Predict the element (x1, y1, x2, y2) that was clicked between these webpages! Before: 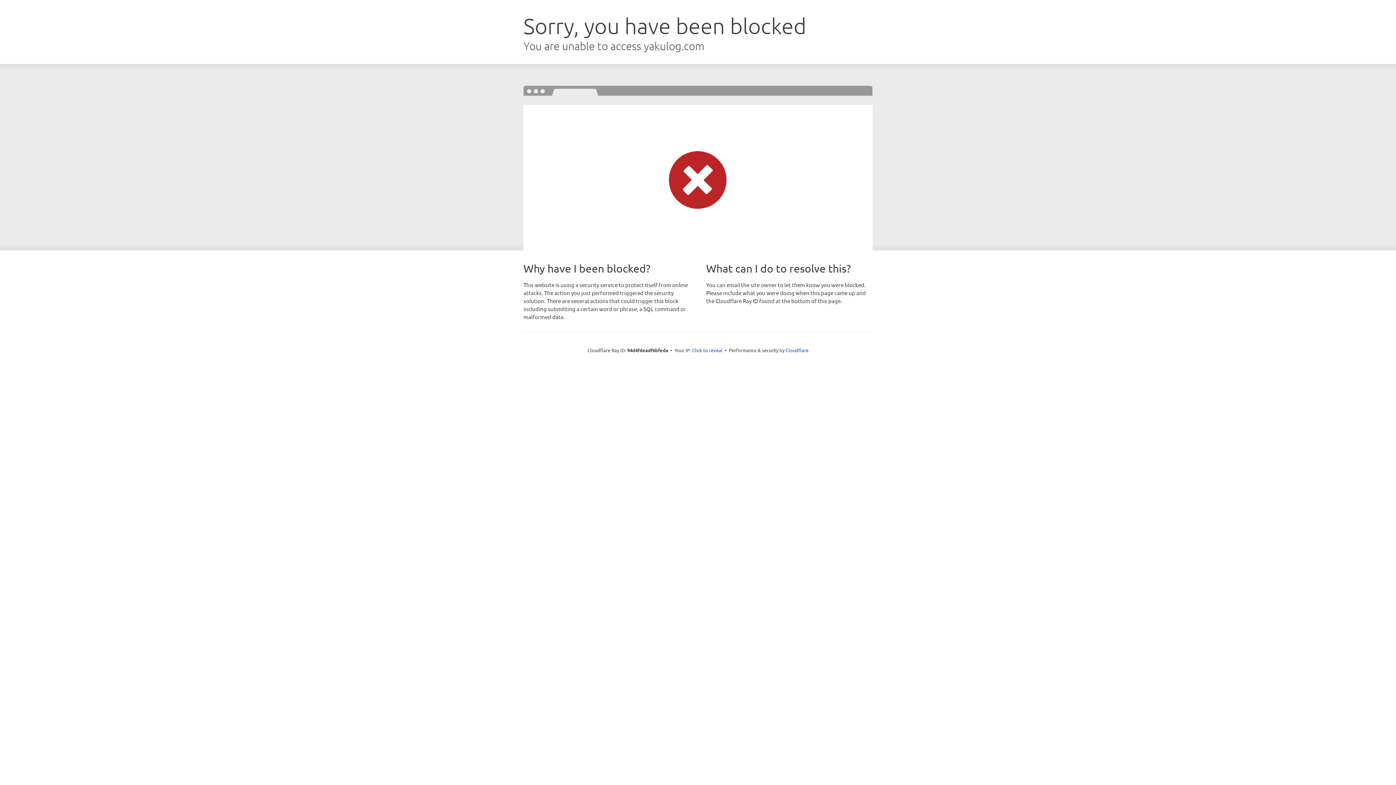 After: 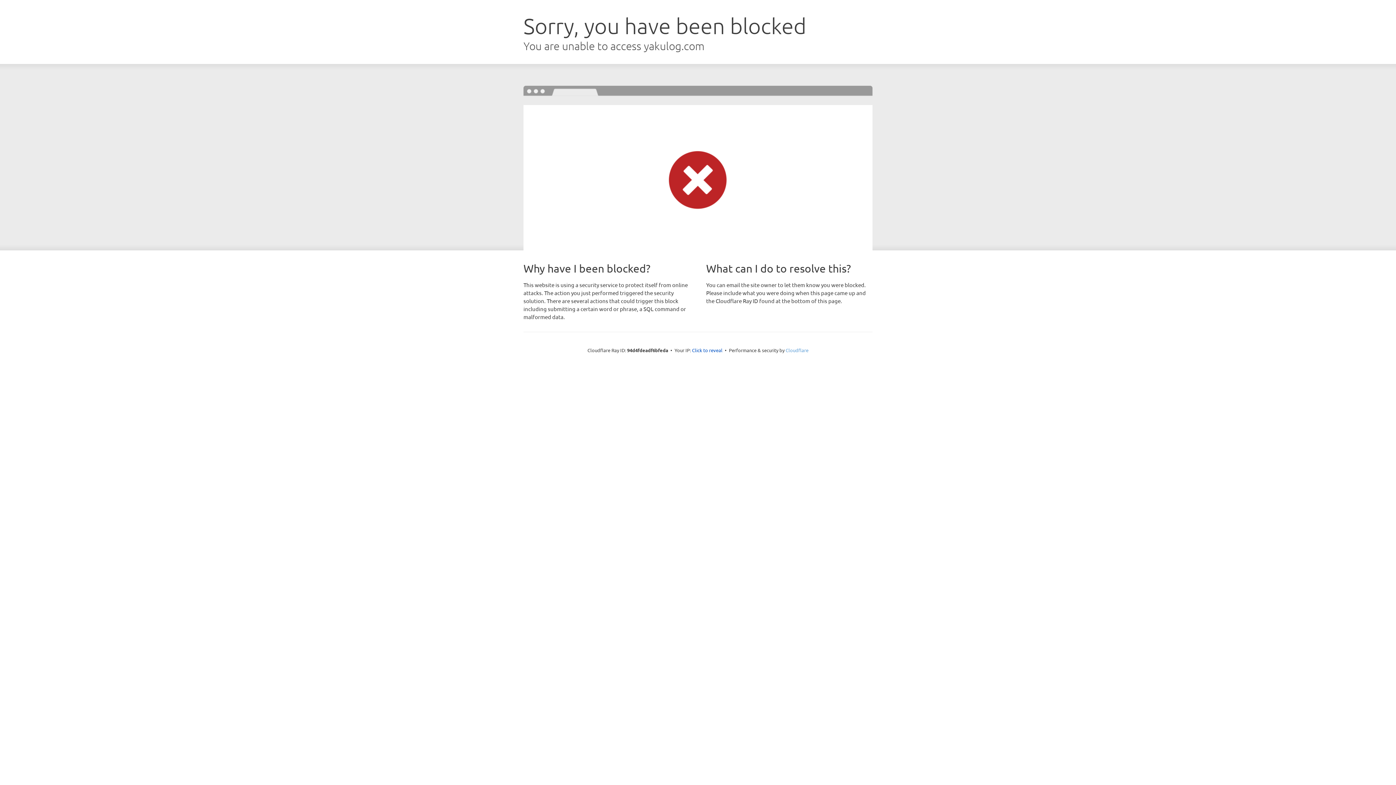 Action: bbox: (785, 347, 808, 353) label: Cloudflare